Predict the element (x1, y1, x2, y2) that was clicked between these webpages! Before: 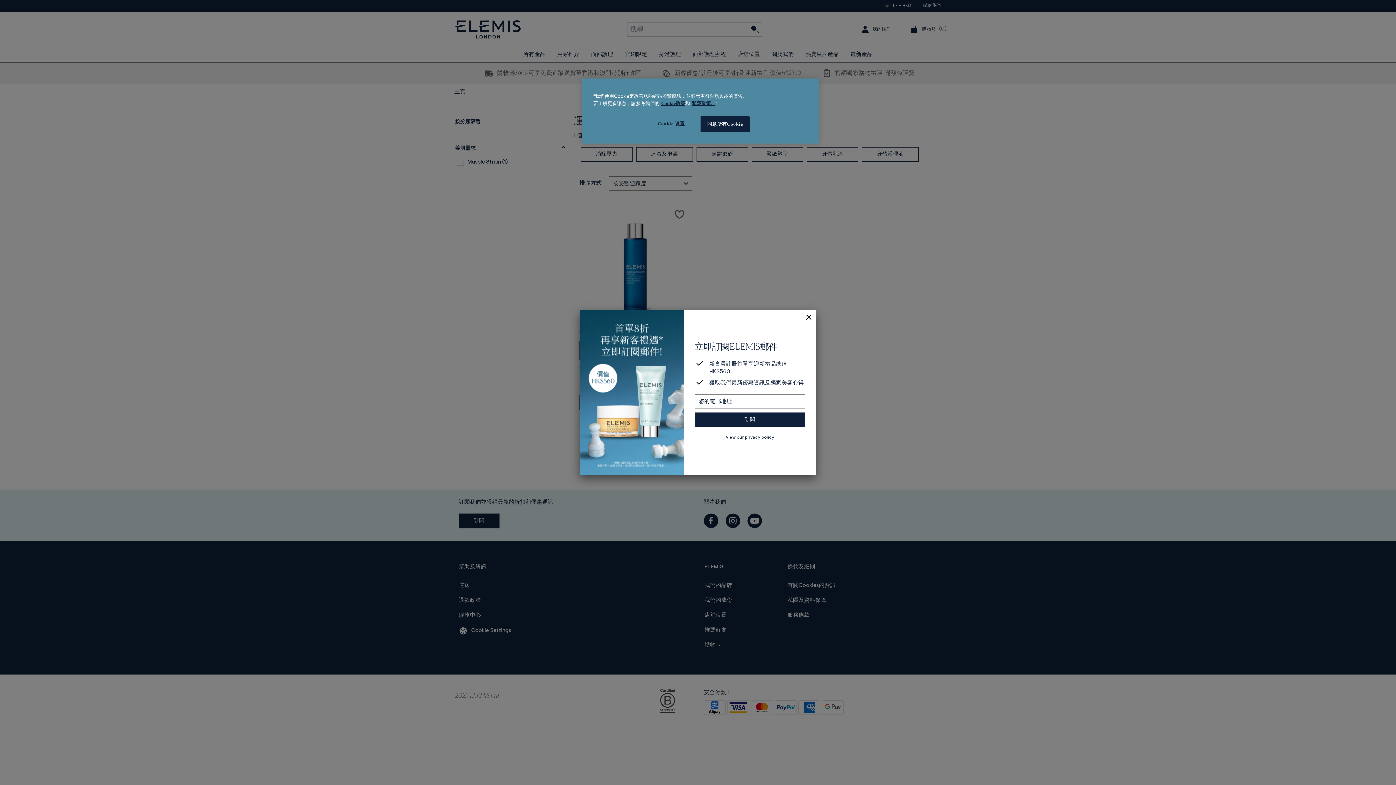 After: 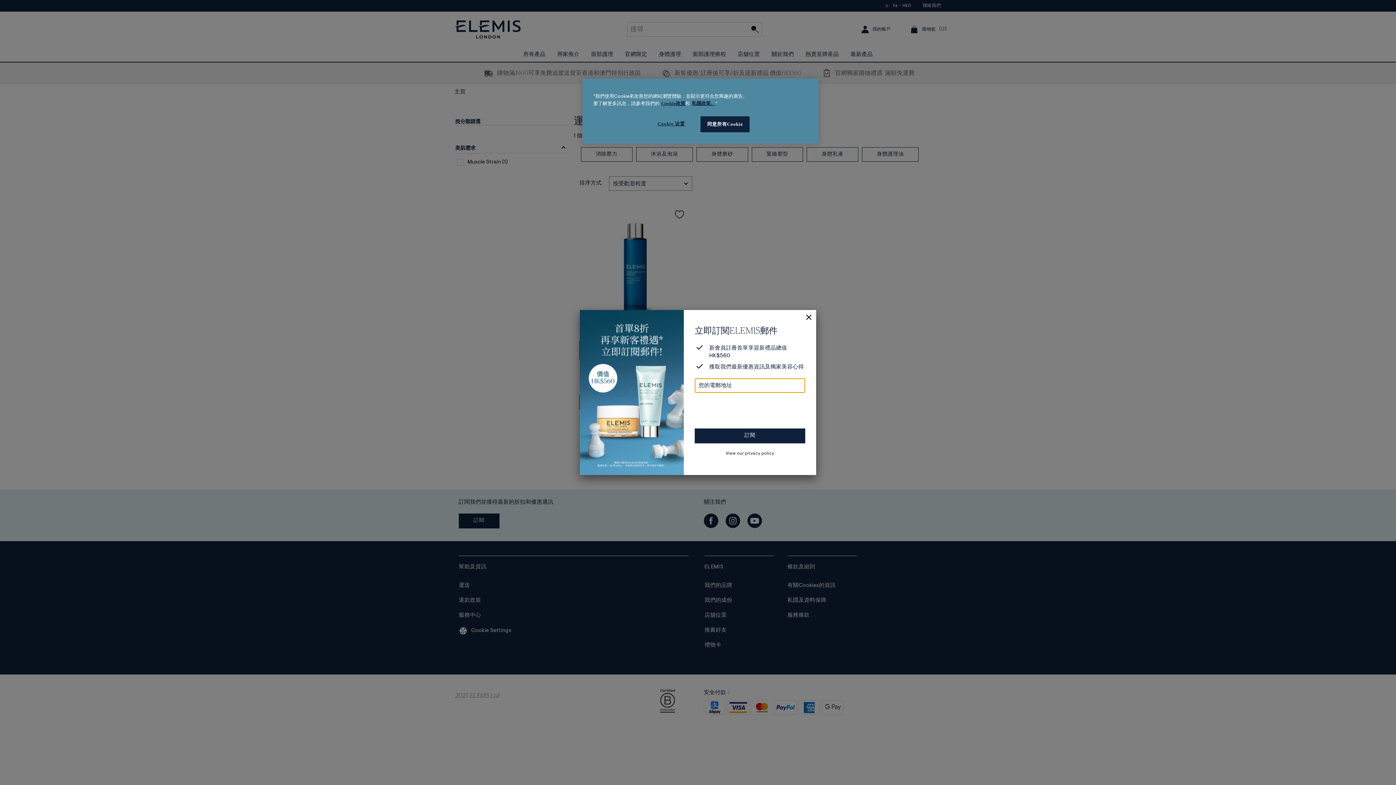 Action: bbox: (694, 412, 805, 427) label: 訂閱